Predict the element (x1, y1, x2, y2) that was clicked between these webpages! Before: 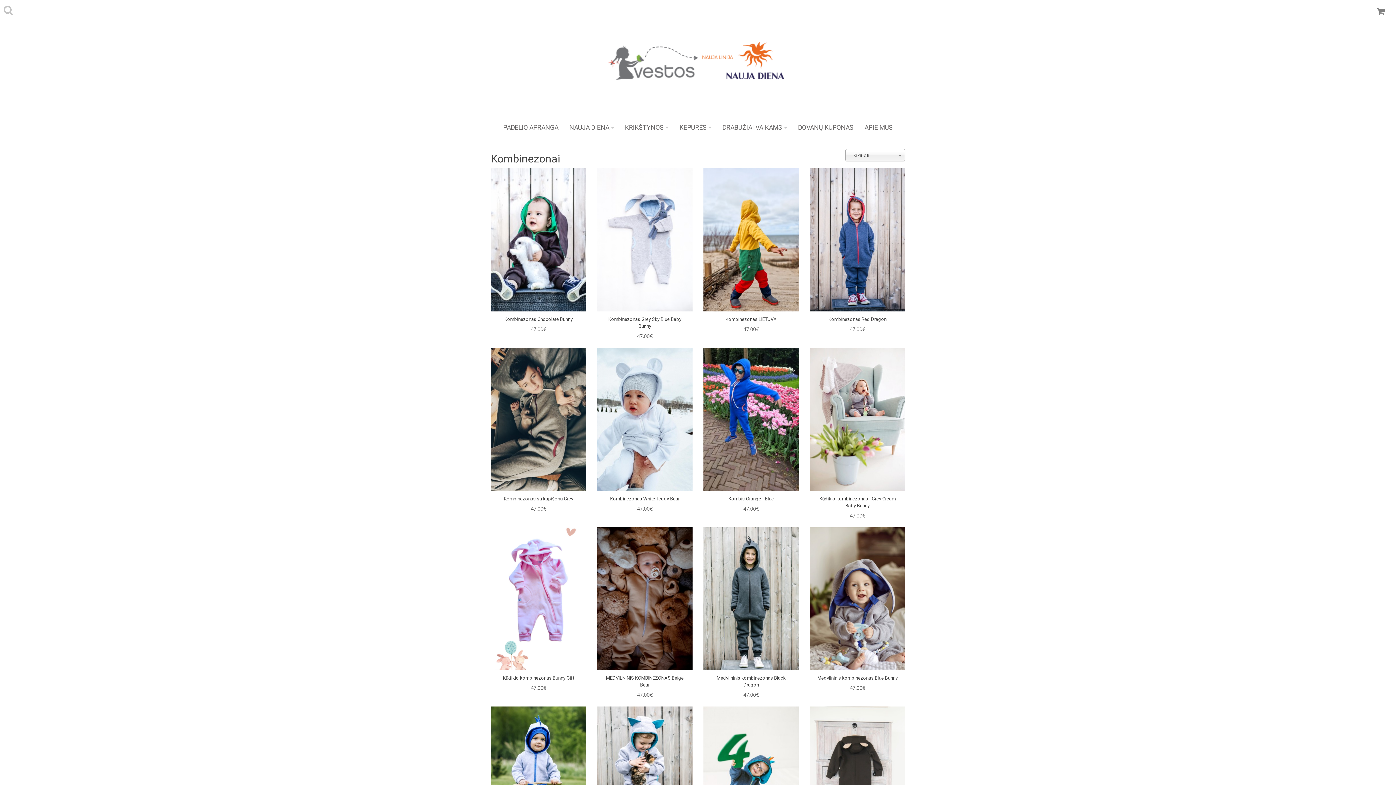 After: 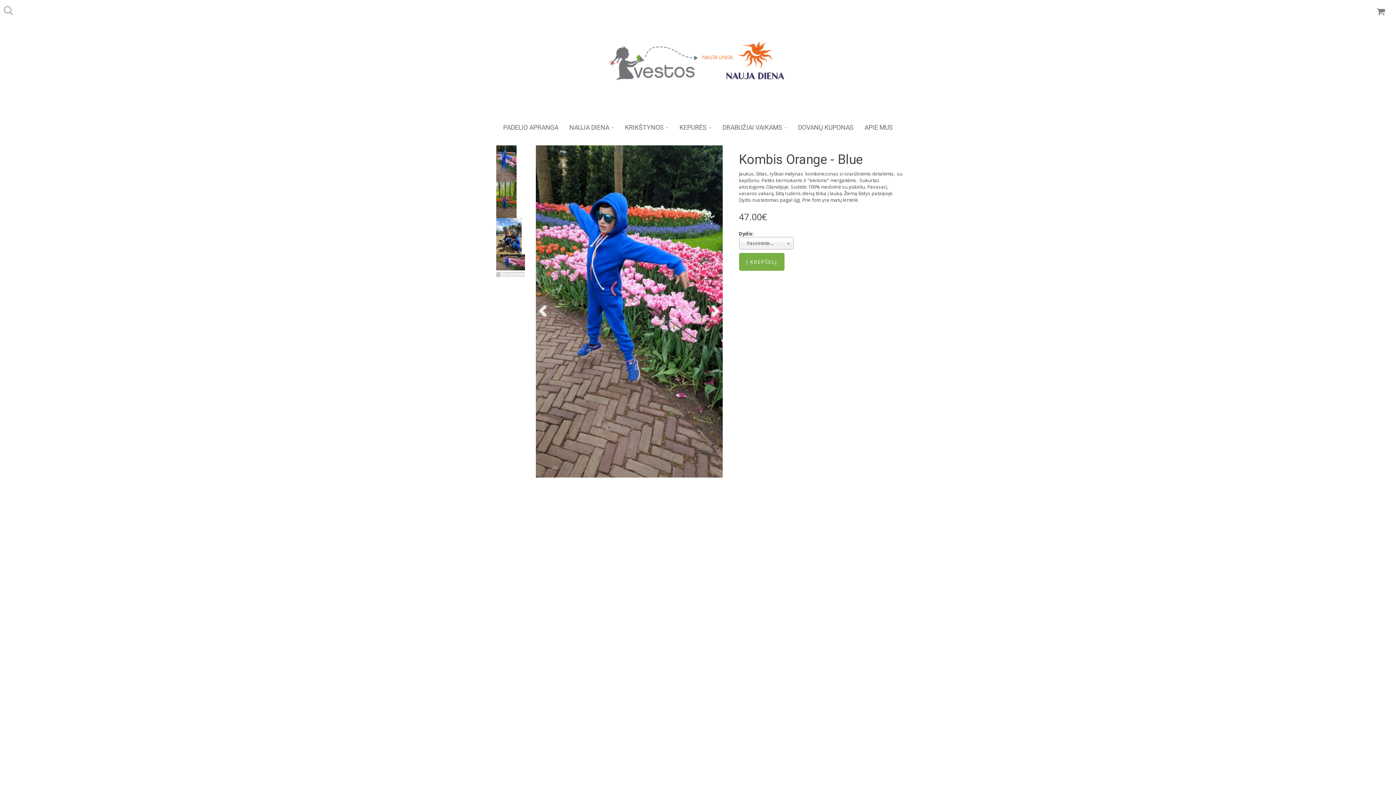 Action: bbox: (728, 496, 774, 501) label: Kombis Orange - Blue